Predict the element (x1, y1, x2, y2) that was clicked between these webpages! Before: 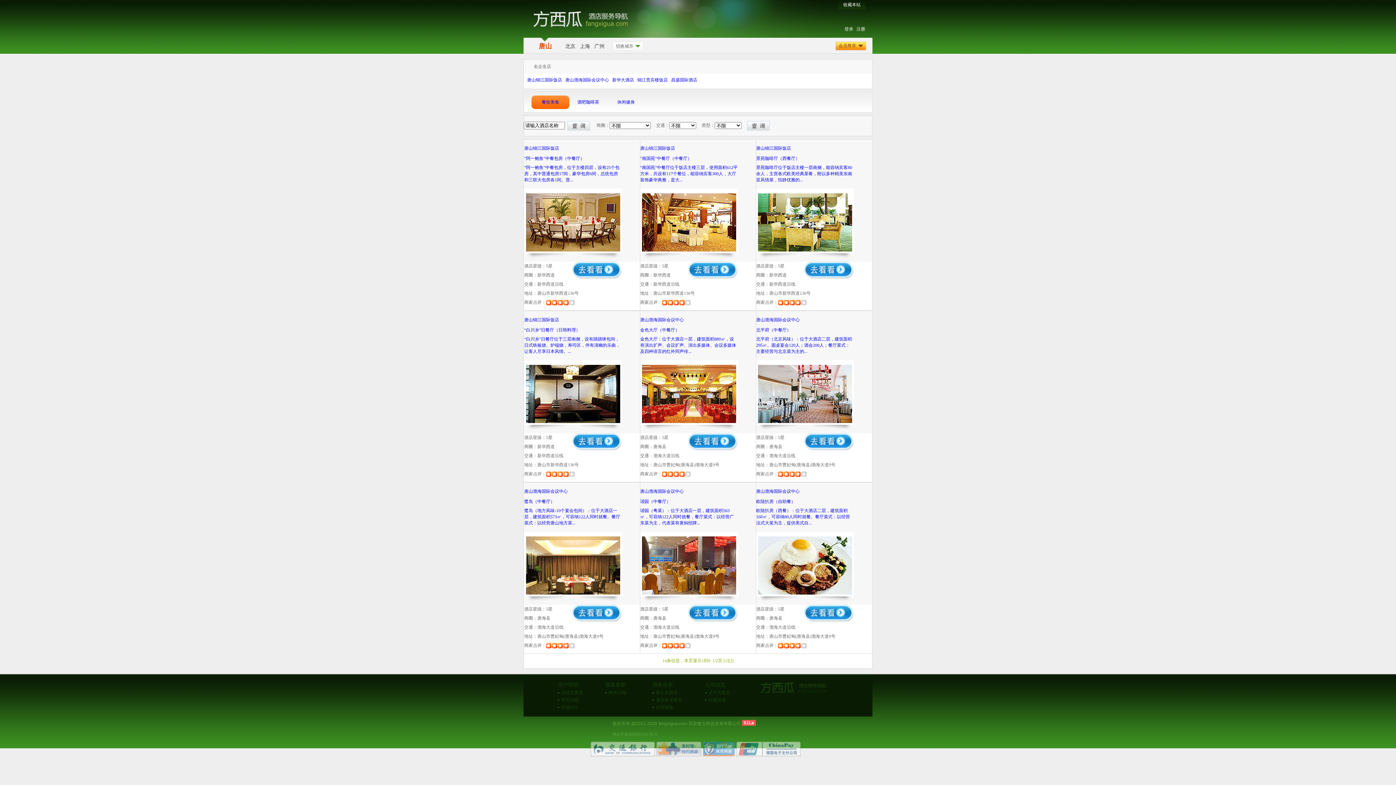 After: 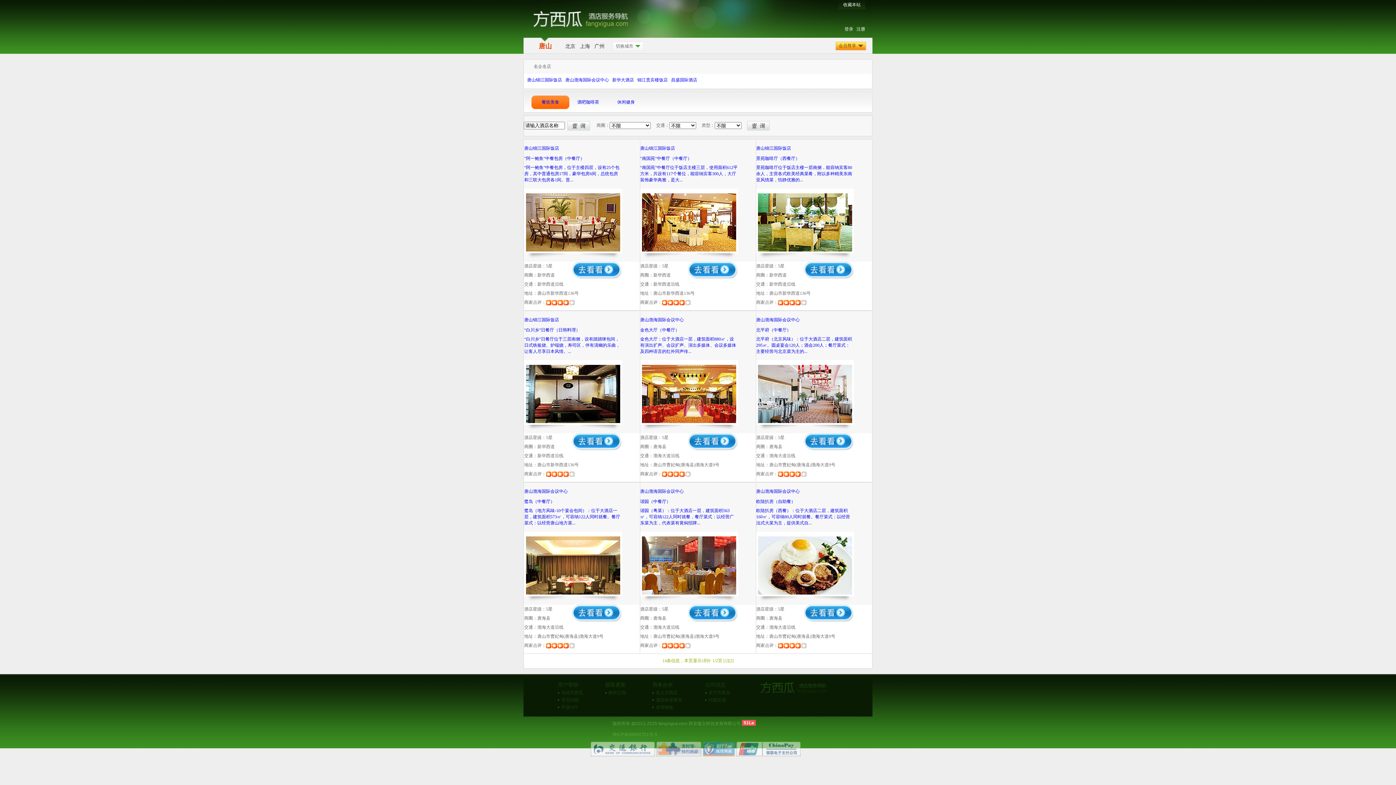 Action: bbox: (758, 590, 852, 596)